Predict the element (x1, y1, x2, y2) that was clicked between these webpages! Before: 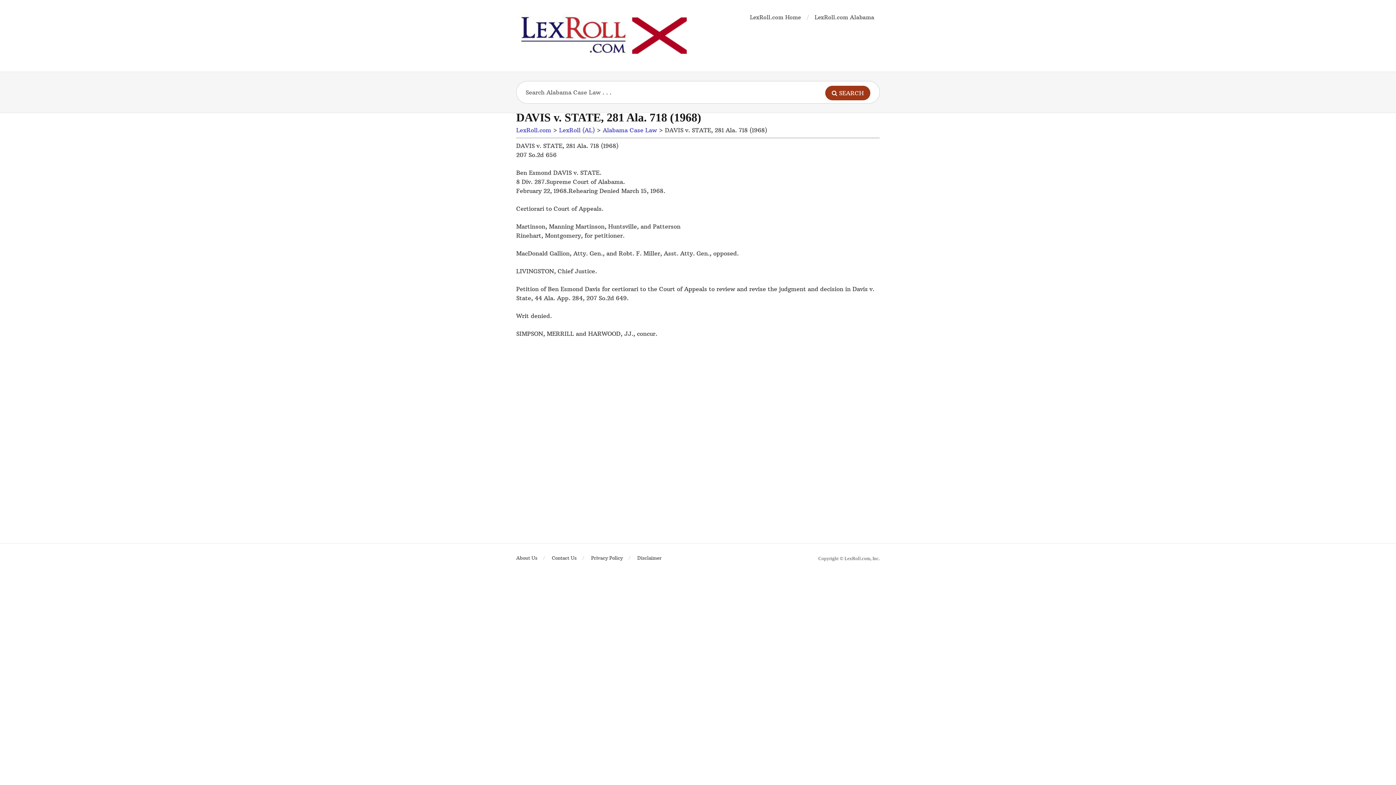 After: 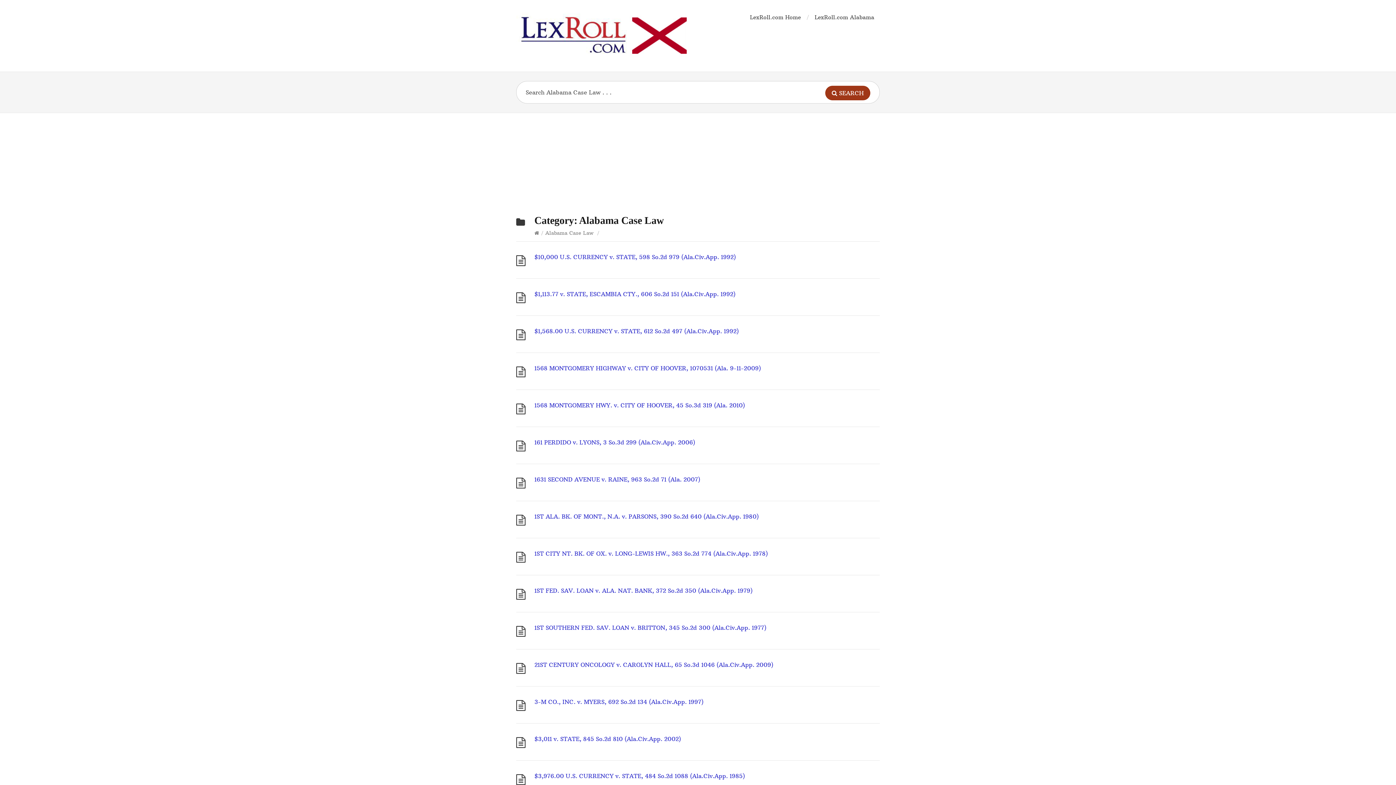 Action: label: Alabama Case Law bbox: (602, 126, 657, 133)